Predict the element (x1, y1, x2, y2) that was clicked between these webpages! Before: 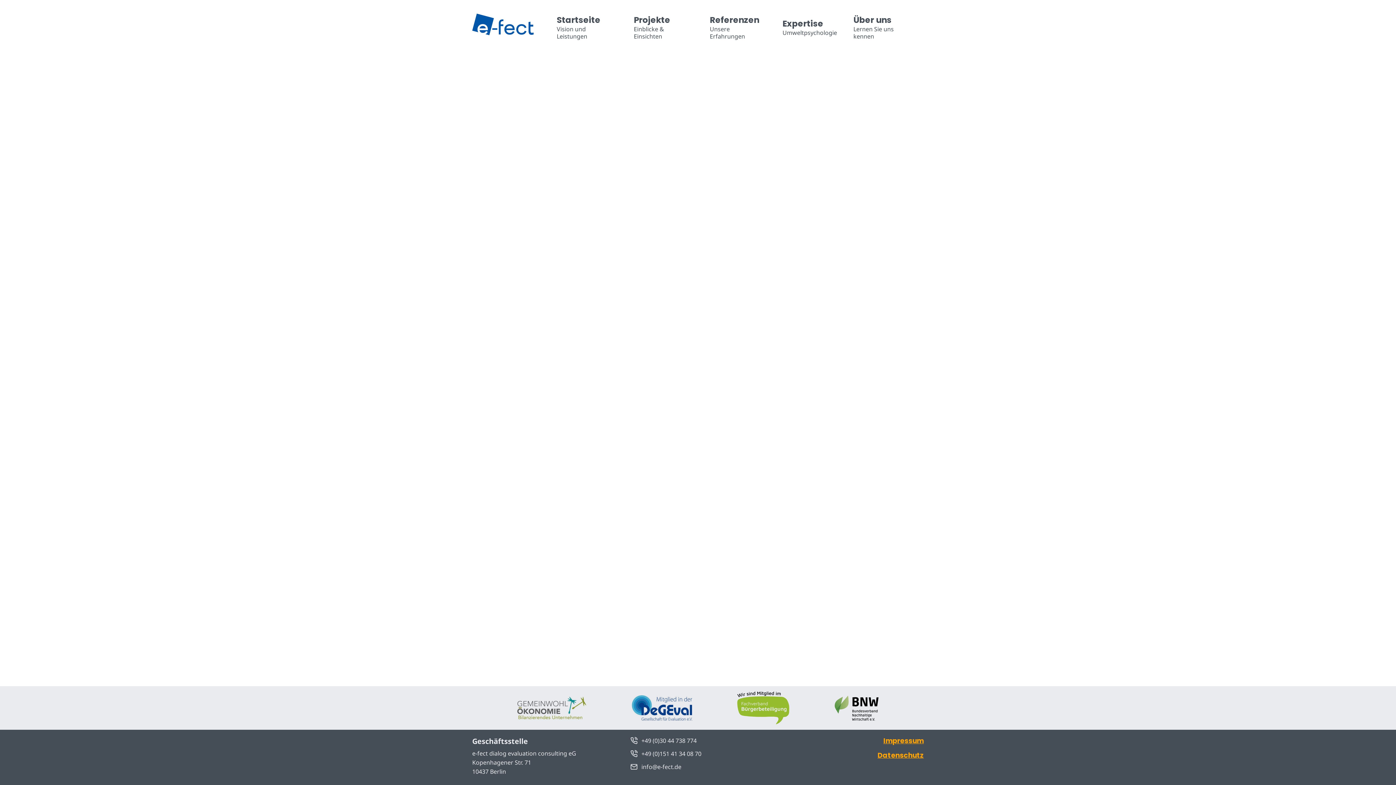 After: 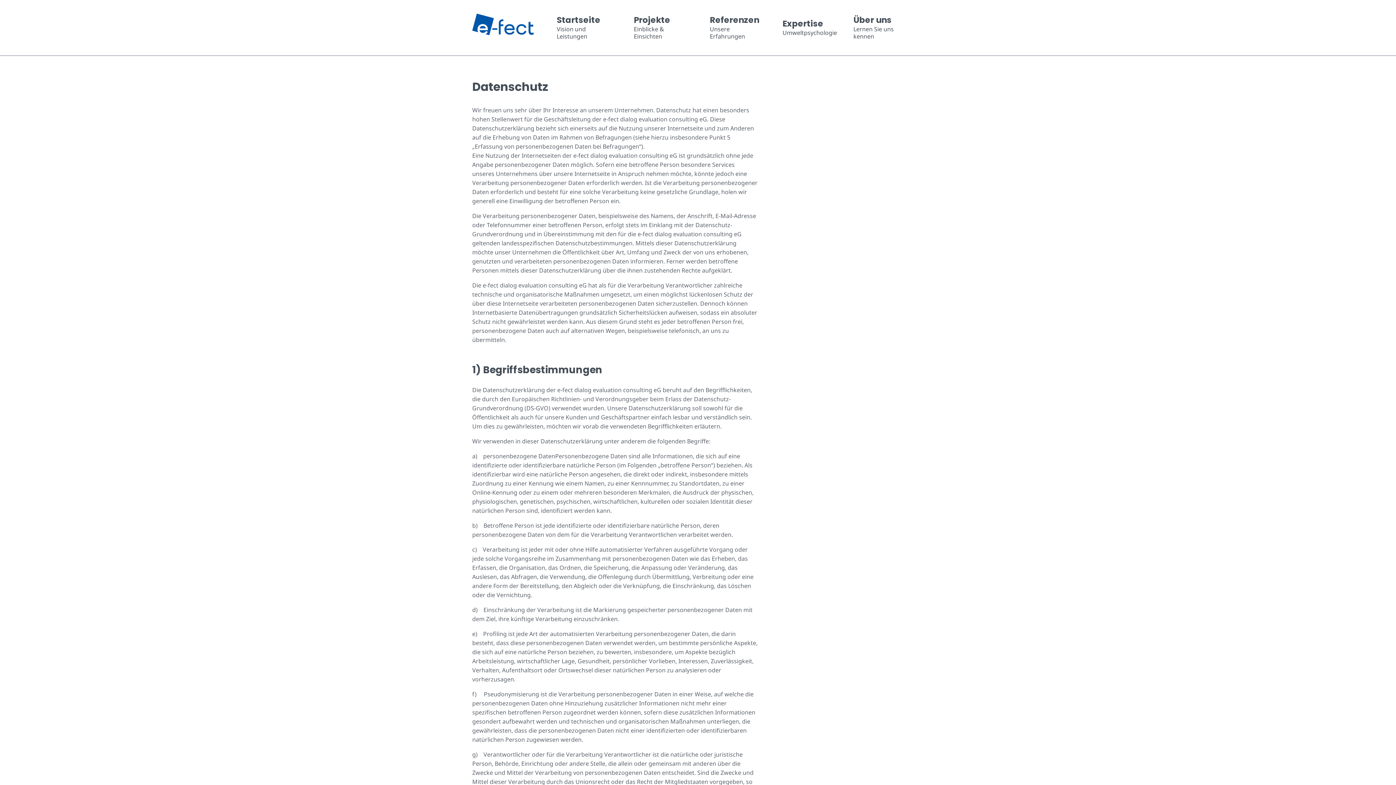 Action: label: Datenschutz bbox: (877, 750, 923, 761)